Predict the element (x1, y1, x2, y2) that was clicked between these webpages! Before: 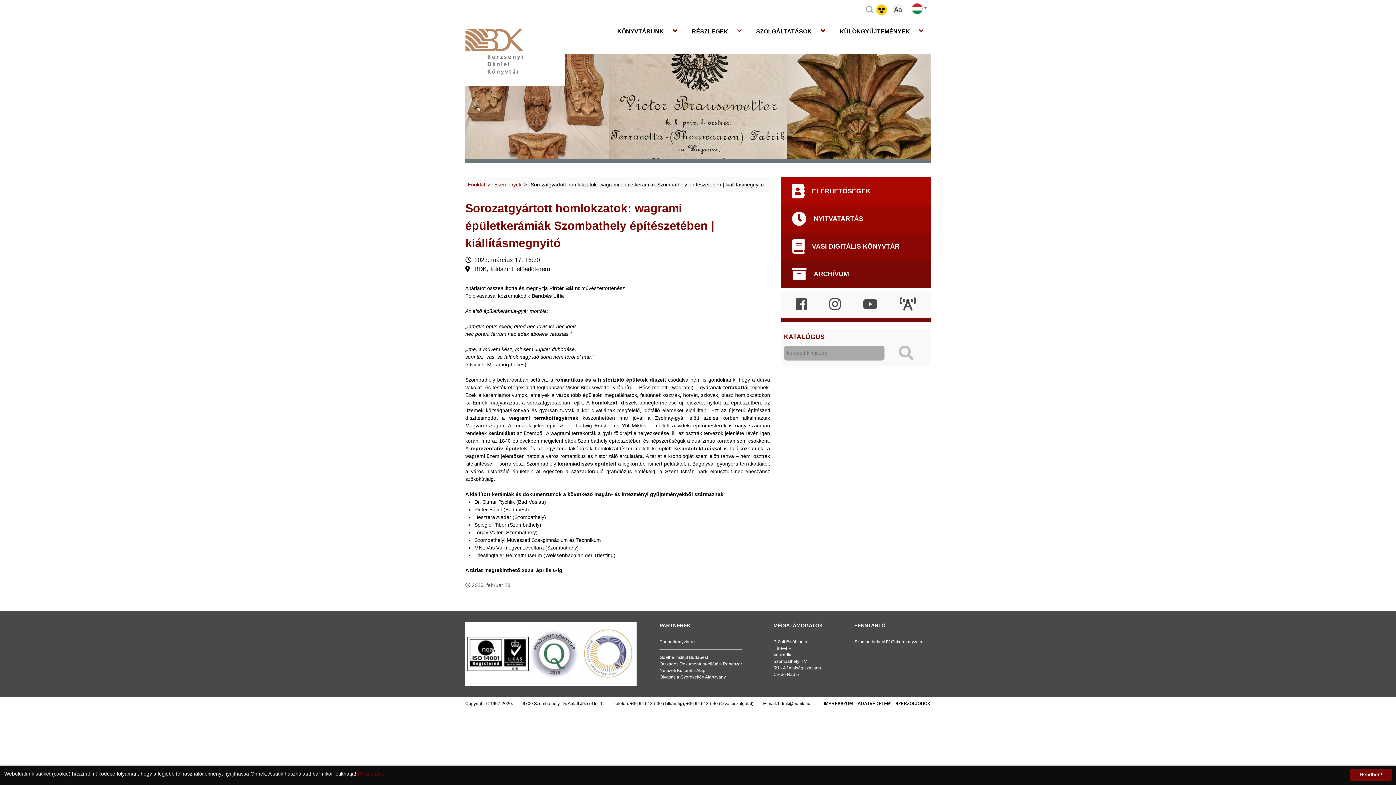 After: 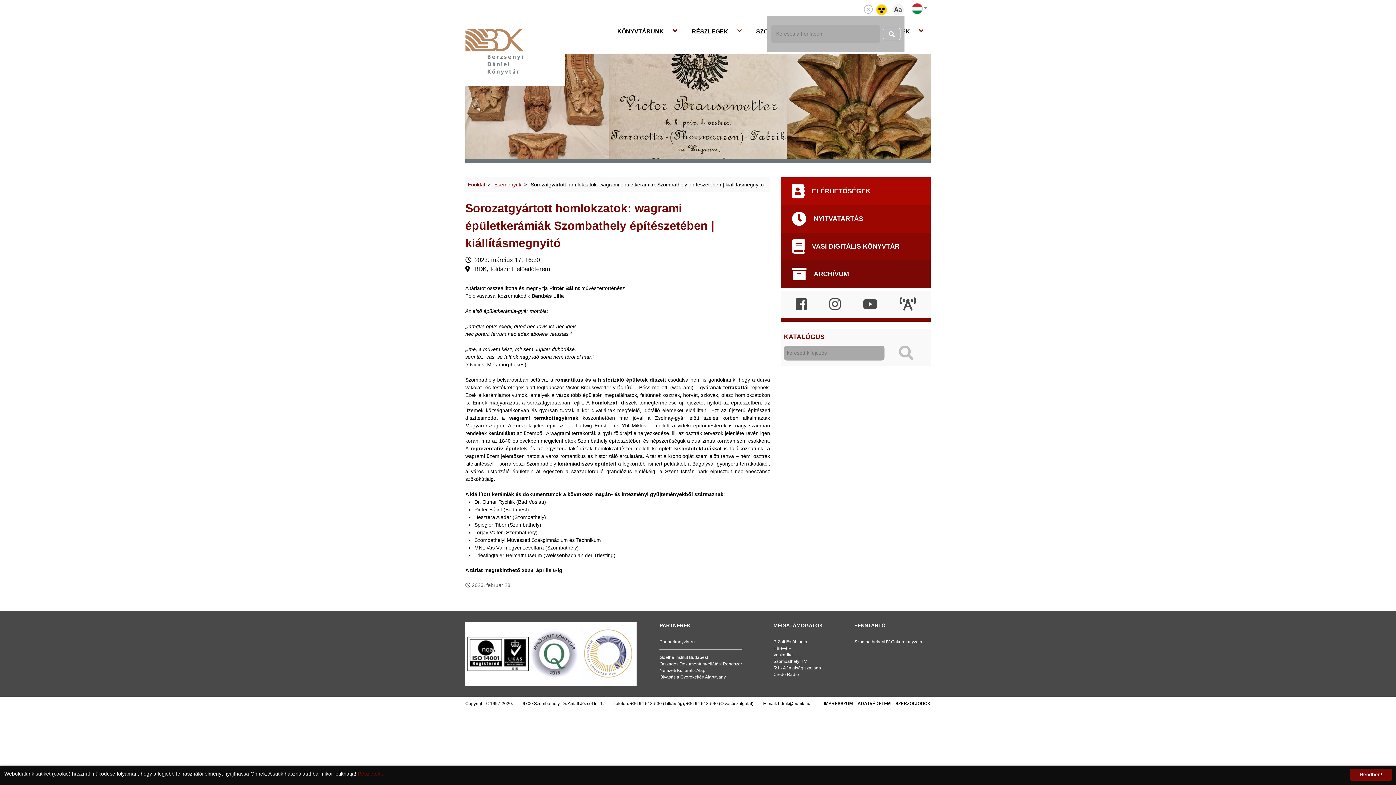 Action: bbox: (863, 3, 875, 15) label:  